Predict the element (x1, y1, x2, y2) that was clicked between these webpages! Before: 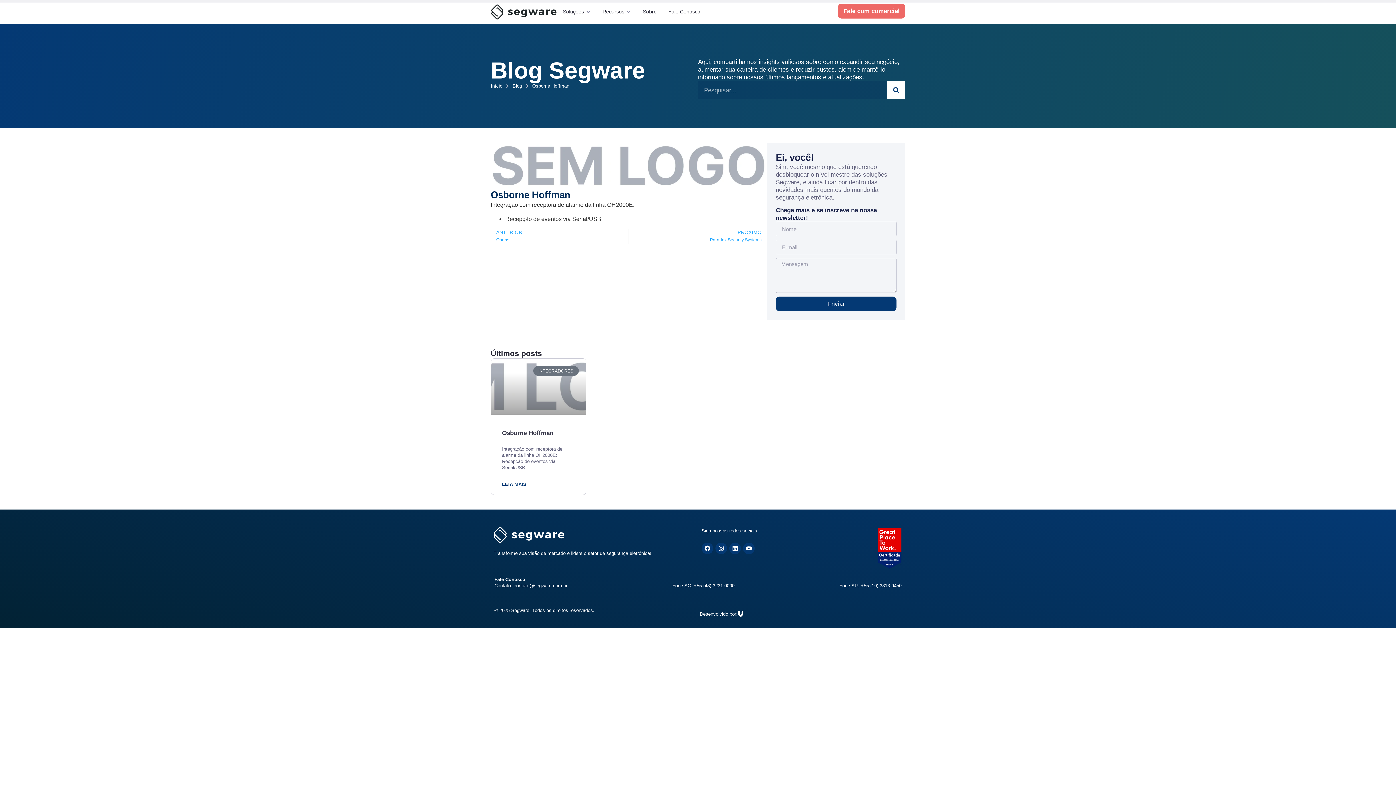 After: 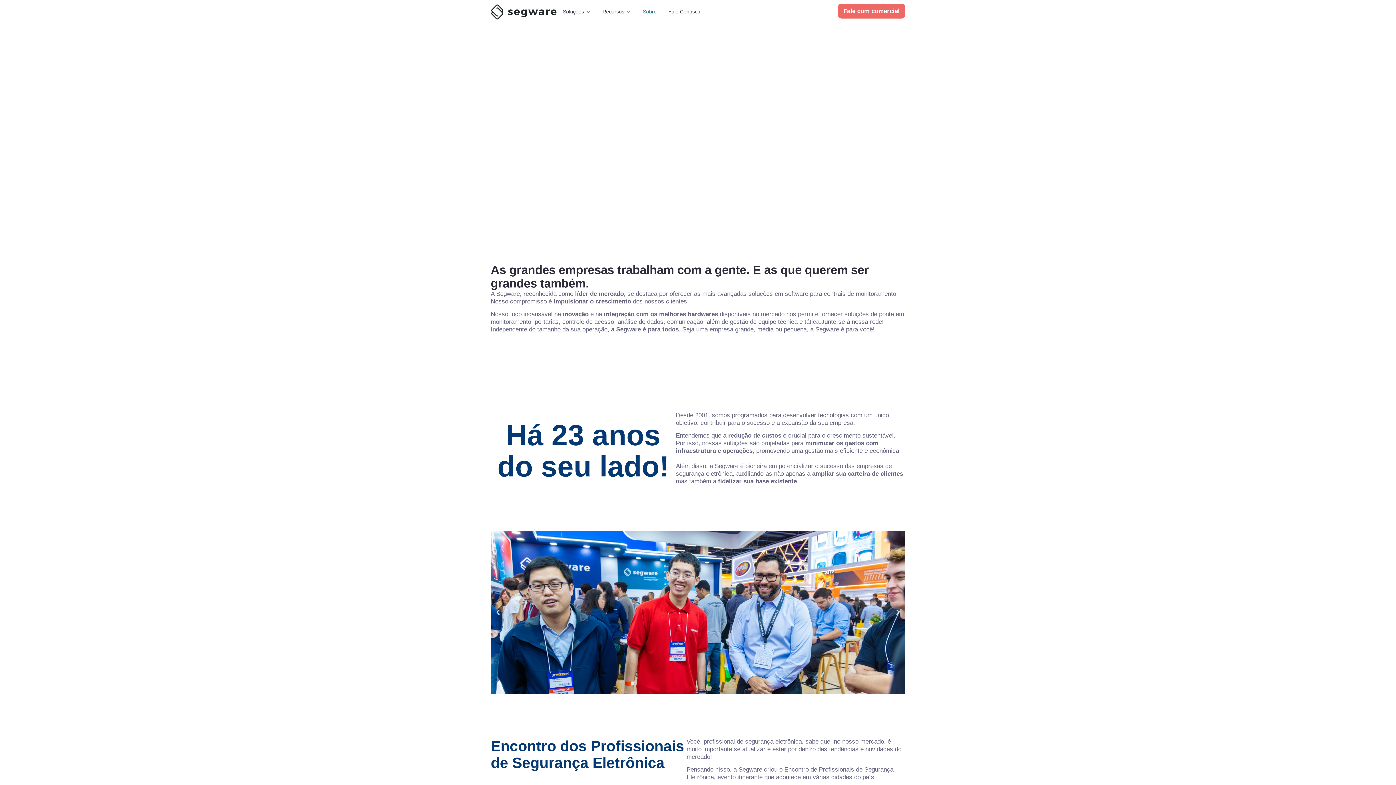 Action: bbox: (643, 8, 656, 15) label: Sobre